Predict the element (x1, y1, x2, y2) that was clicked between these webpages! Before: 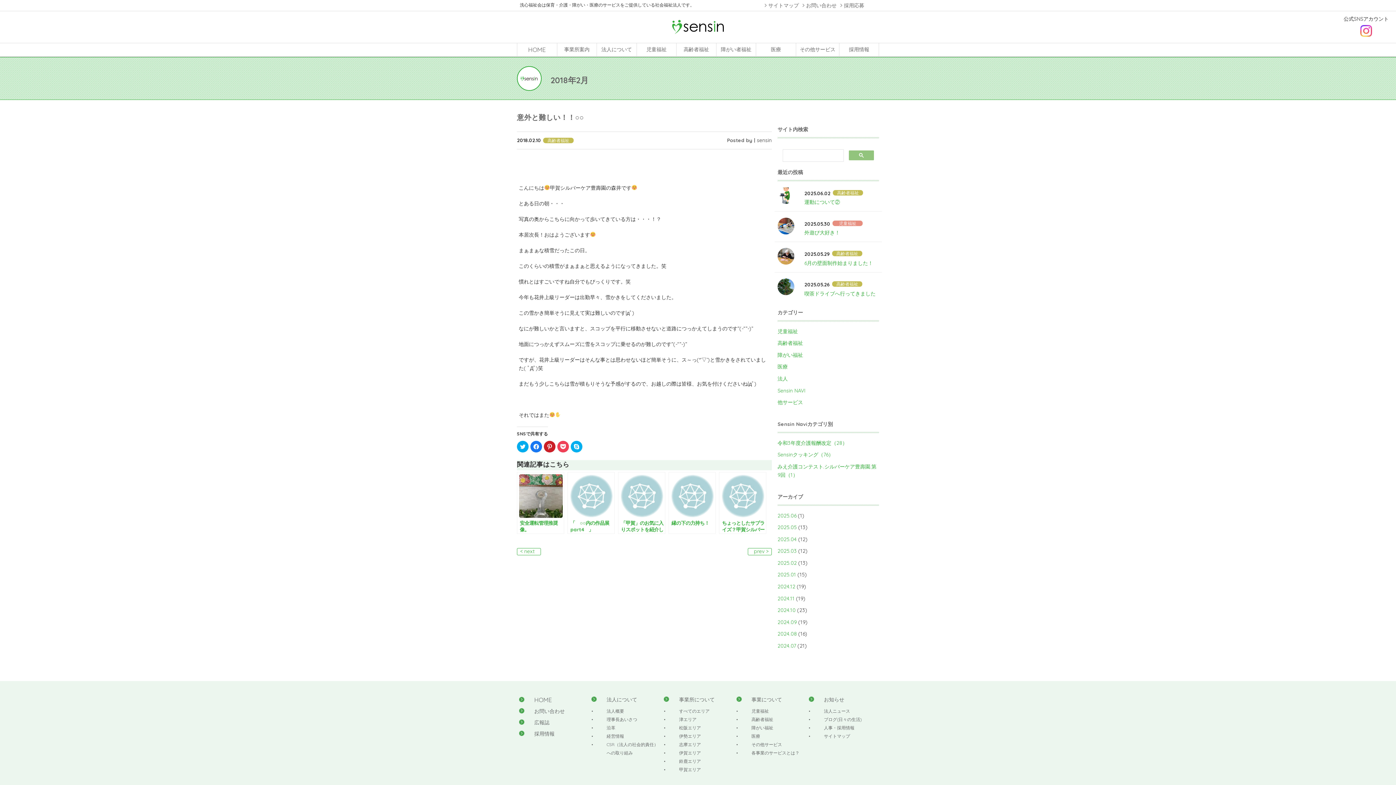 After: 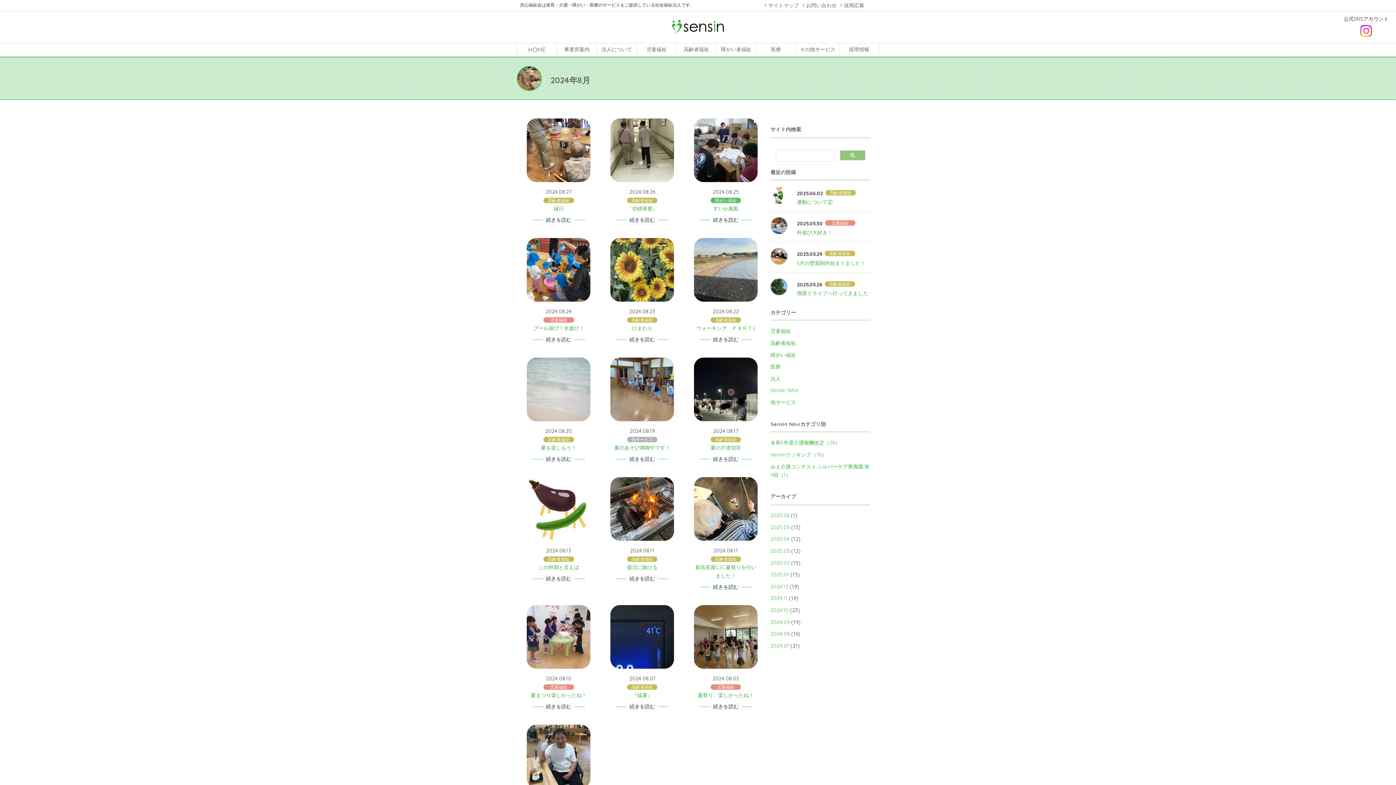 Action: label: 2024.08 bbox: (777, 631, 797, 637)